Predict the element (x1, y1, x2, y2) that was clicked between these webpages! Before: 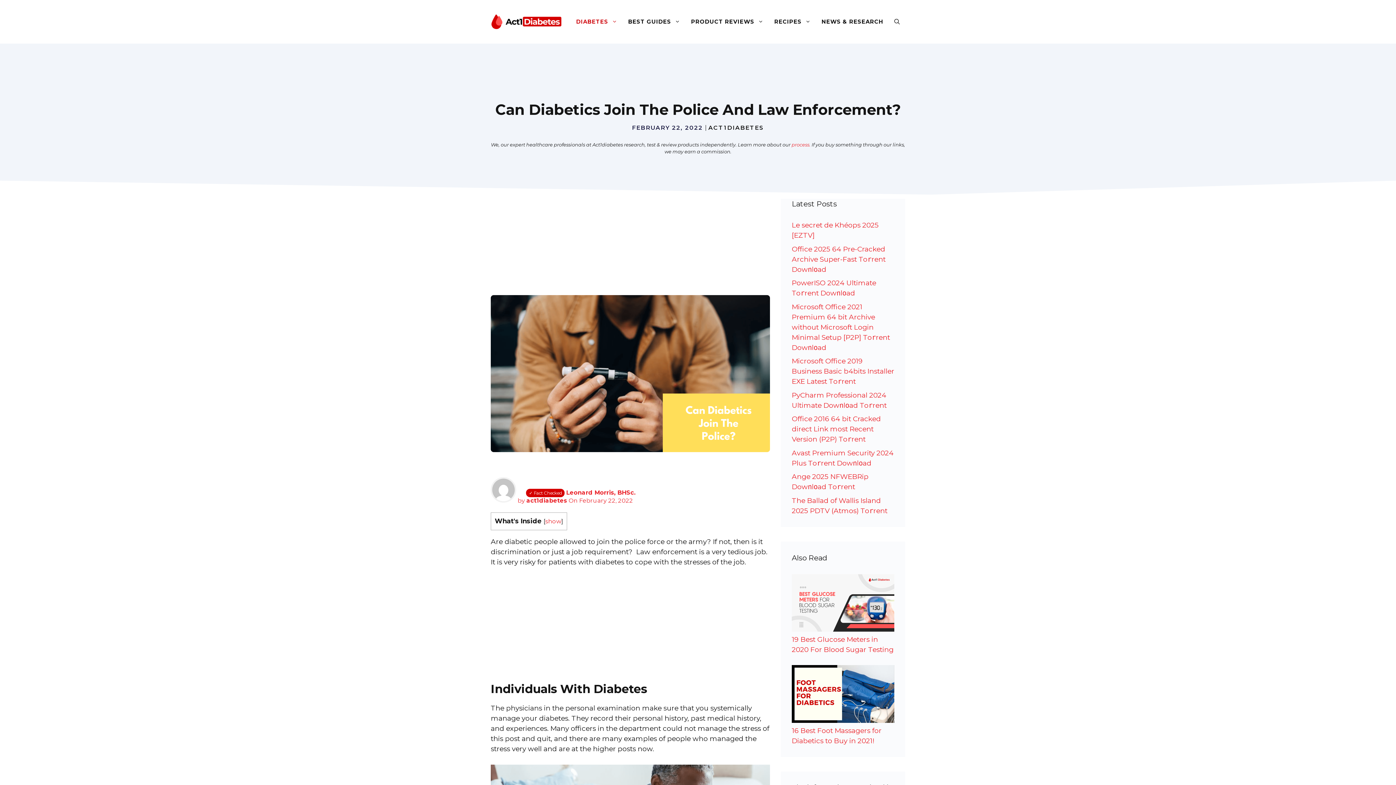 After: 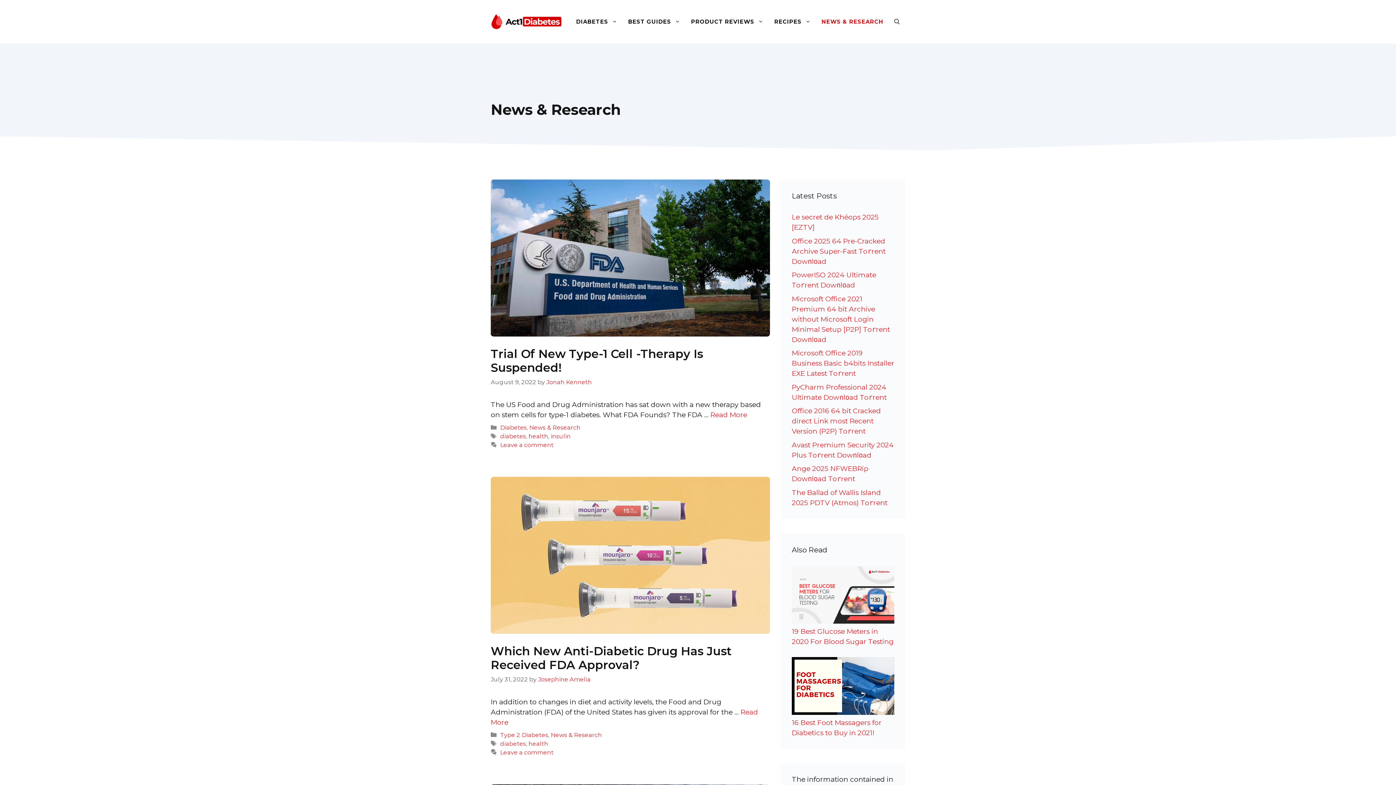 Action: label: NEWS & RESEARCH bbox: (816, 10, 889, 32)